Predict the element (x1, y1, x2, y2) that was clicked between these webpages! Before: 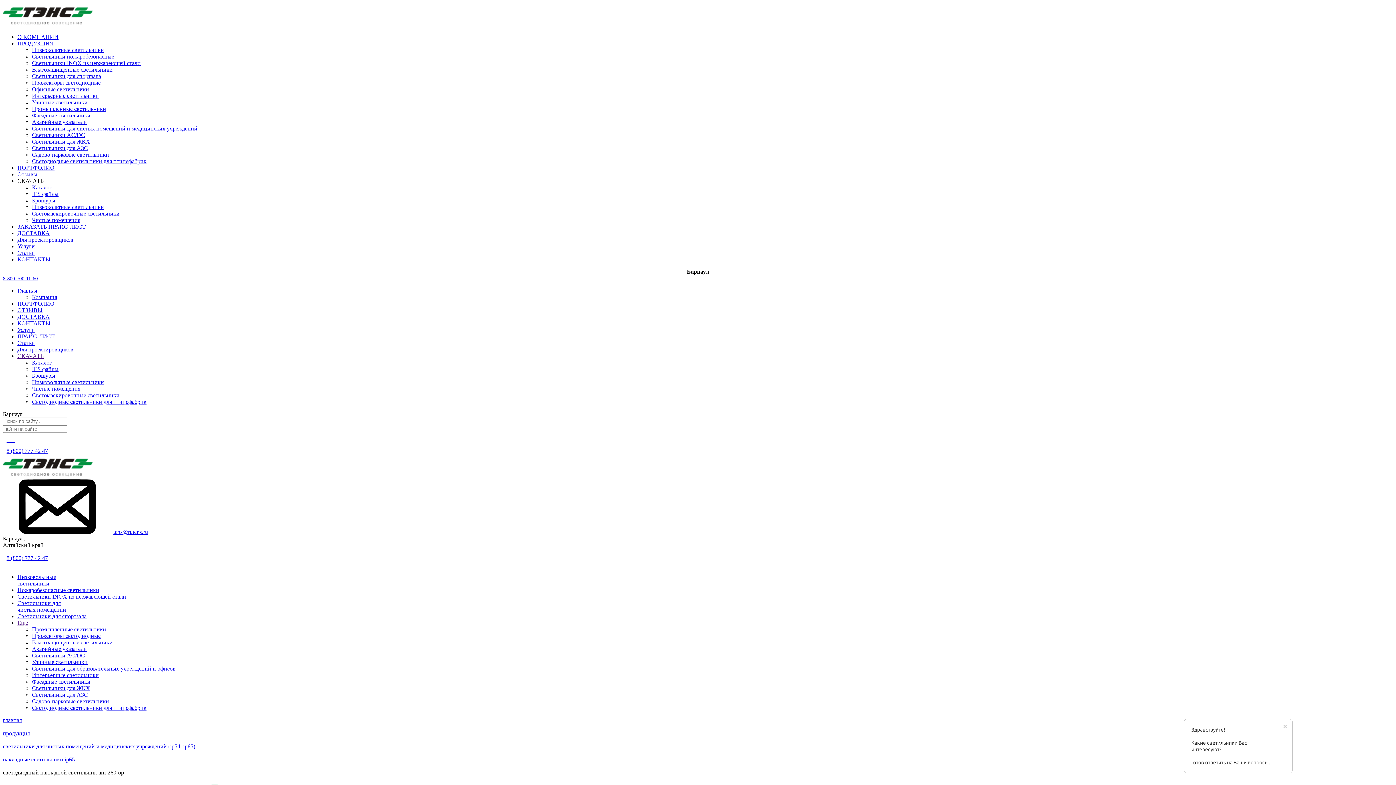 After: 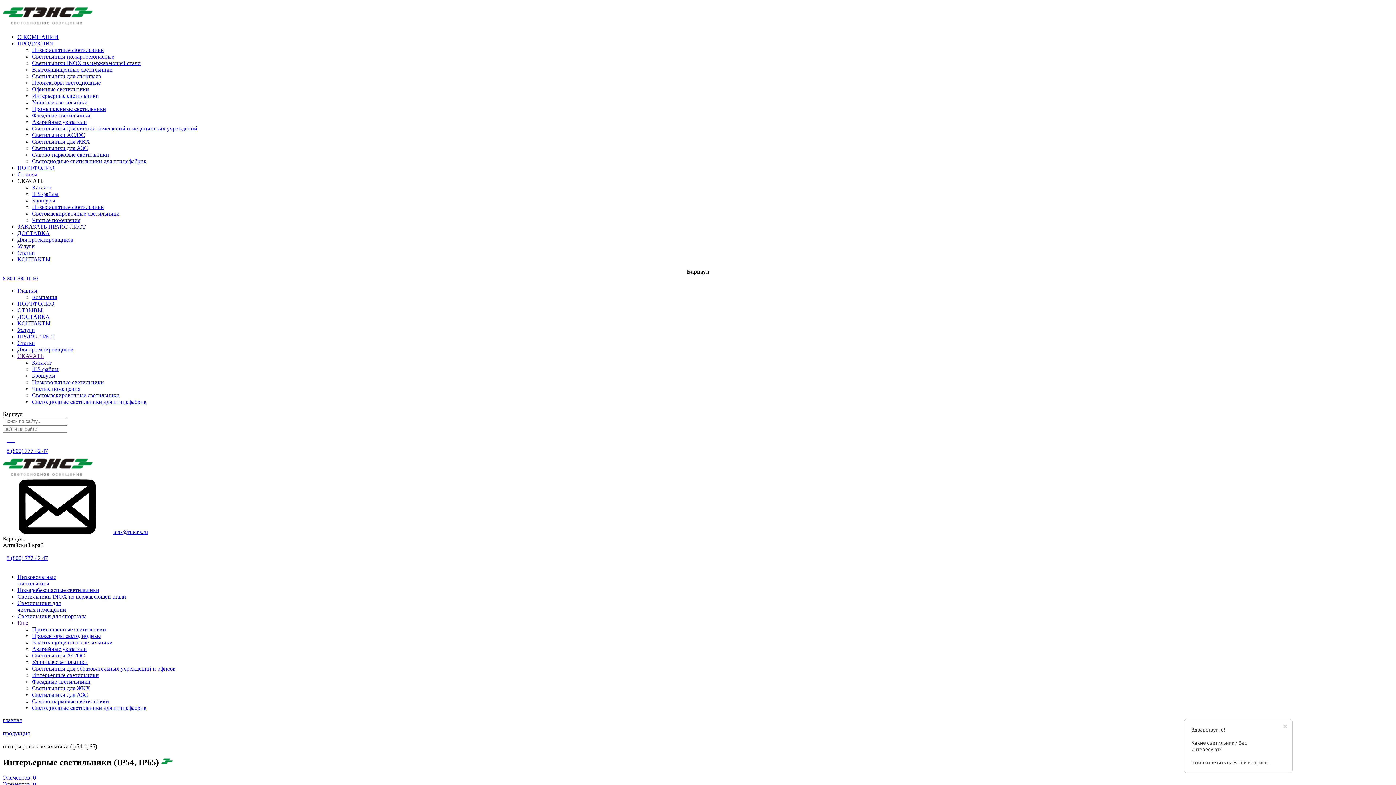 Action: label: Интерьерные светильники bbox: (32, 92, 98, 98)